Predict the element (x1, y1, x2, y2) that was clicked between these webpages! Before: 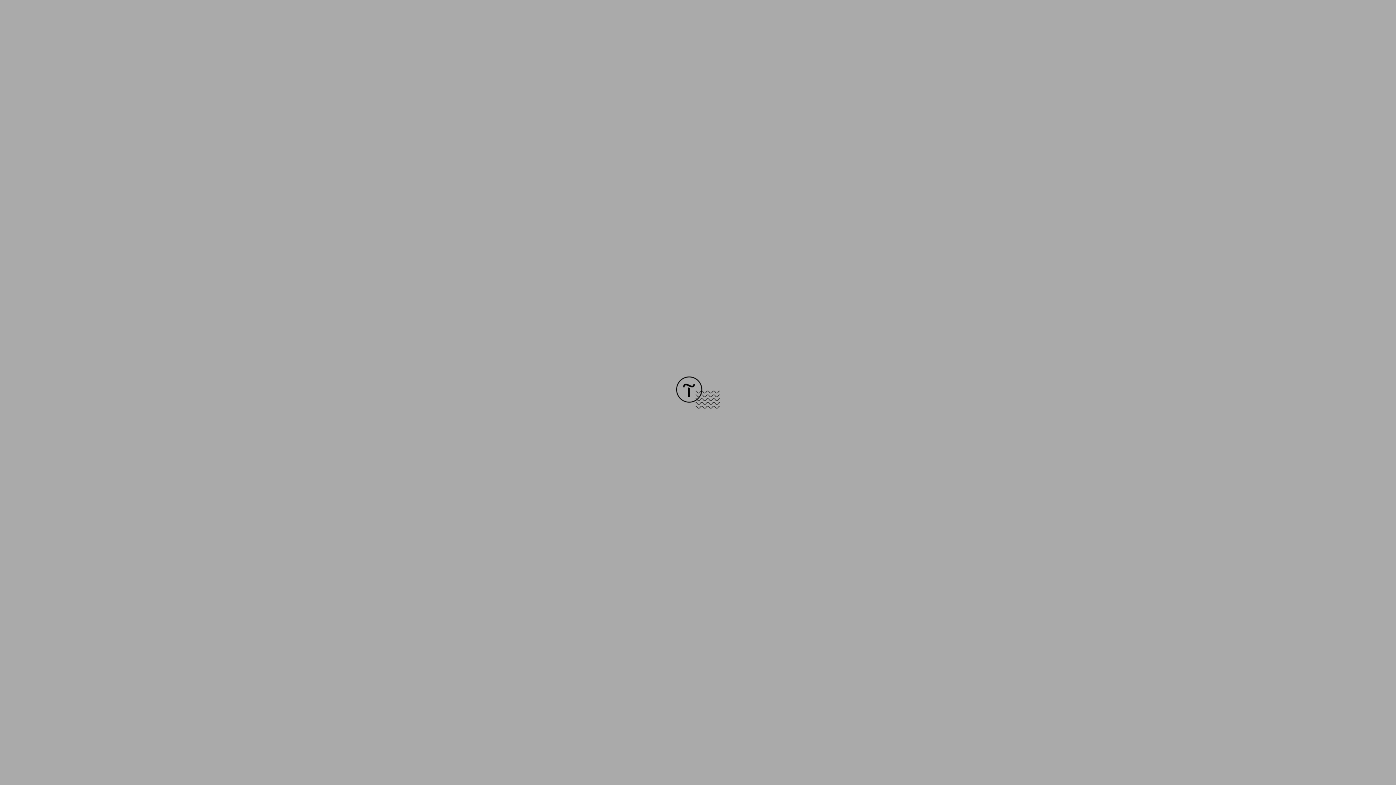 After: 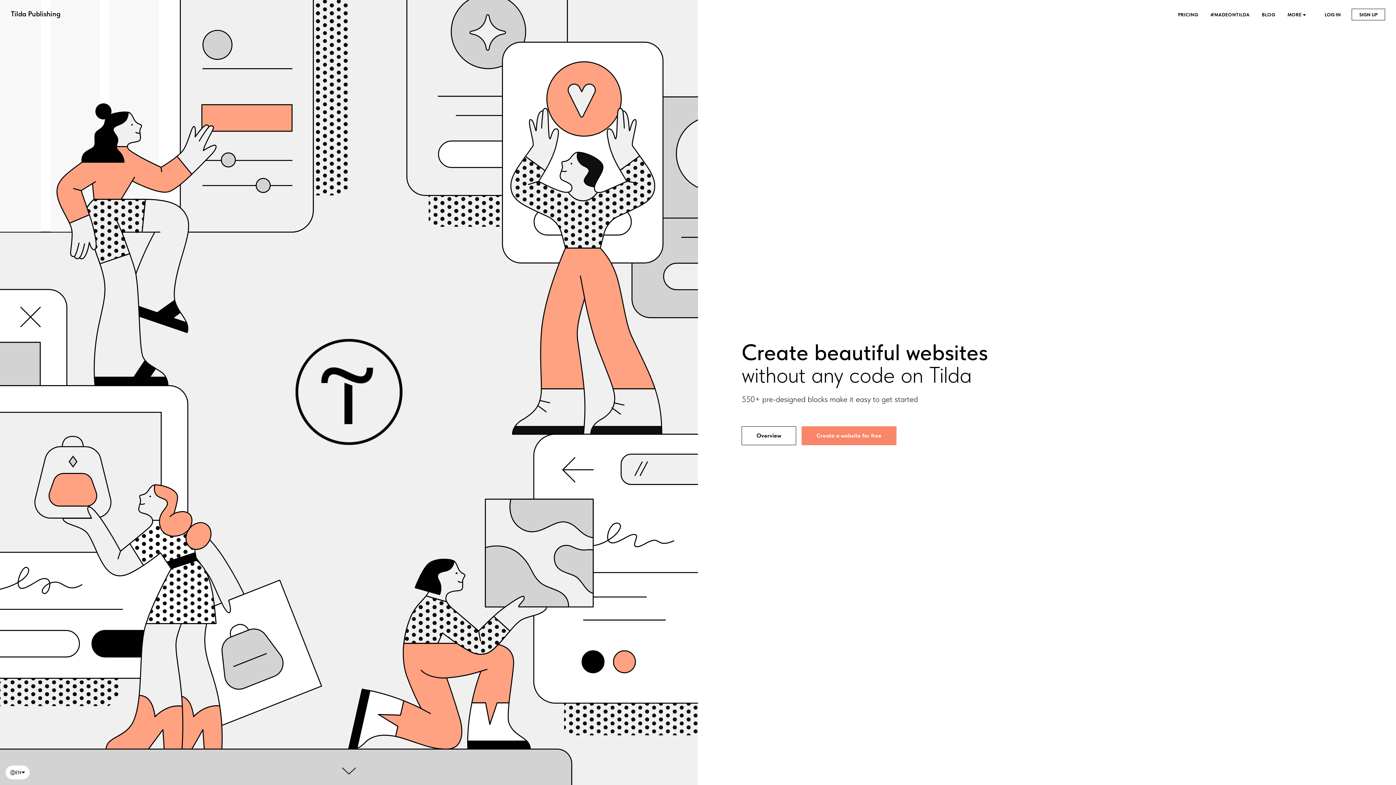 Action: bbox: (676, 403, 720, 409)